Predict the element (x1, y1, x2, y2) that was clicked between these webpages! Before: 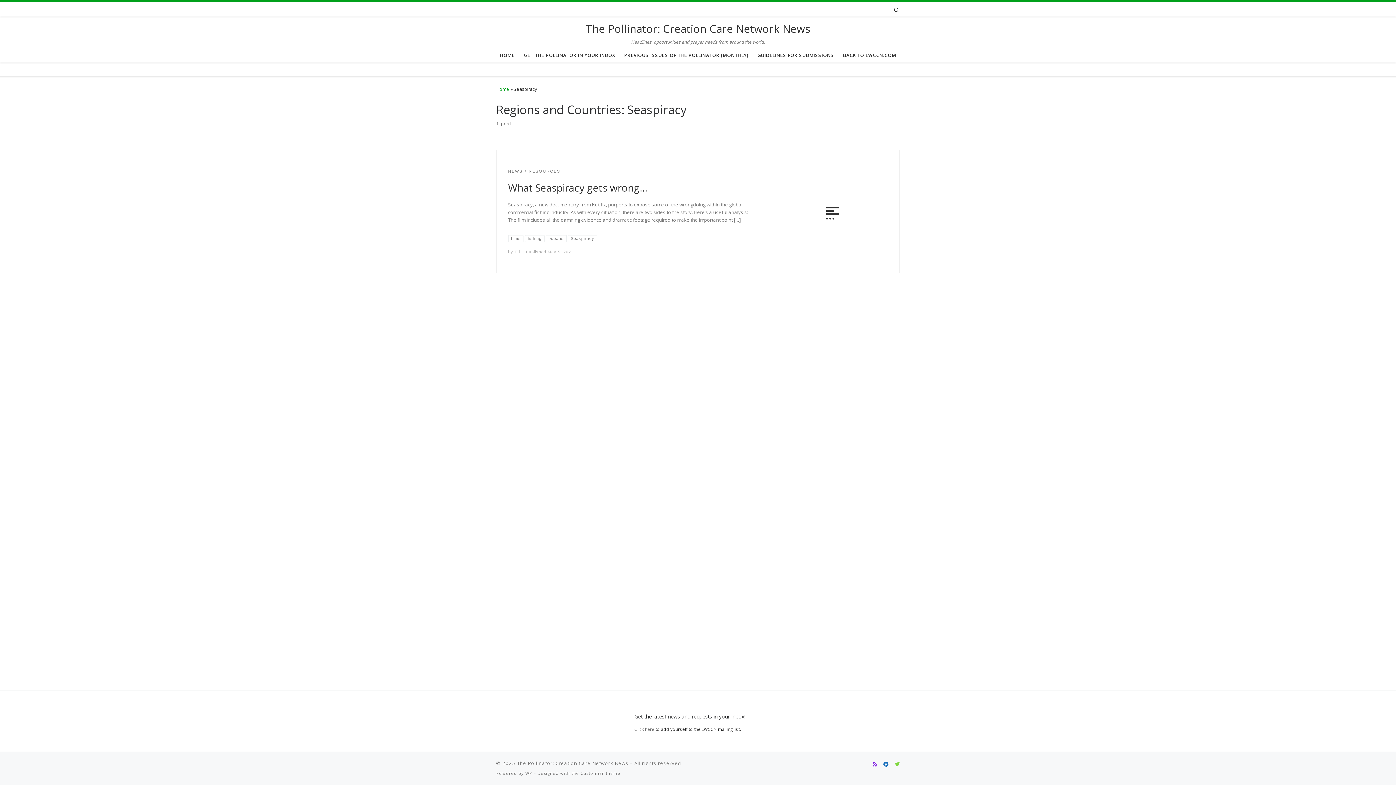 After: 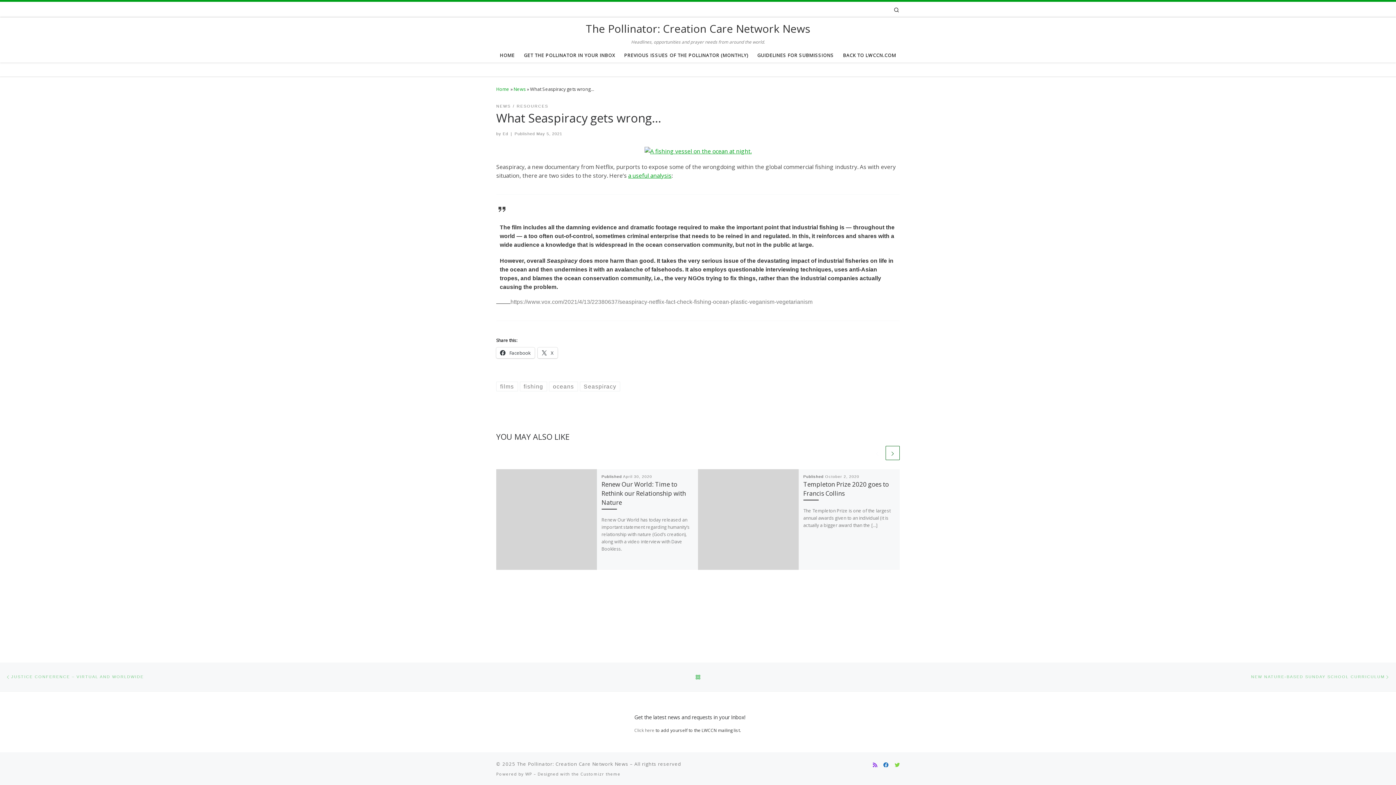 Action: bbox: (508, 181, 647, 194) label: What Seaspiracy gets wrong…